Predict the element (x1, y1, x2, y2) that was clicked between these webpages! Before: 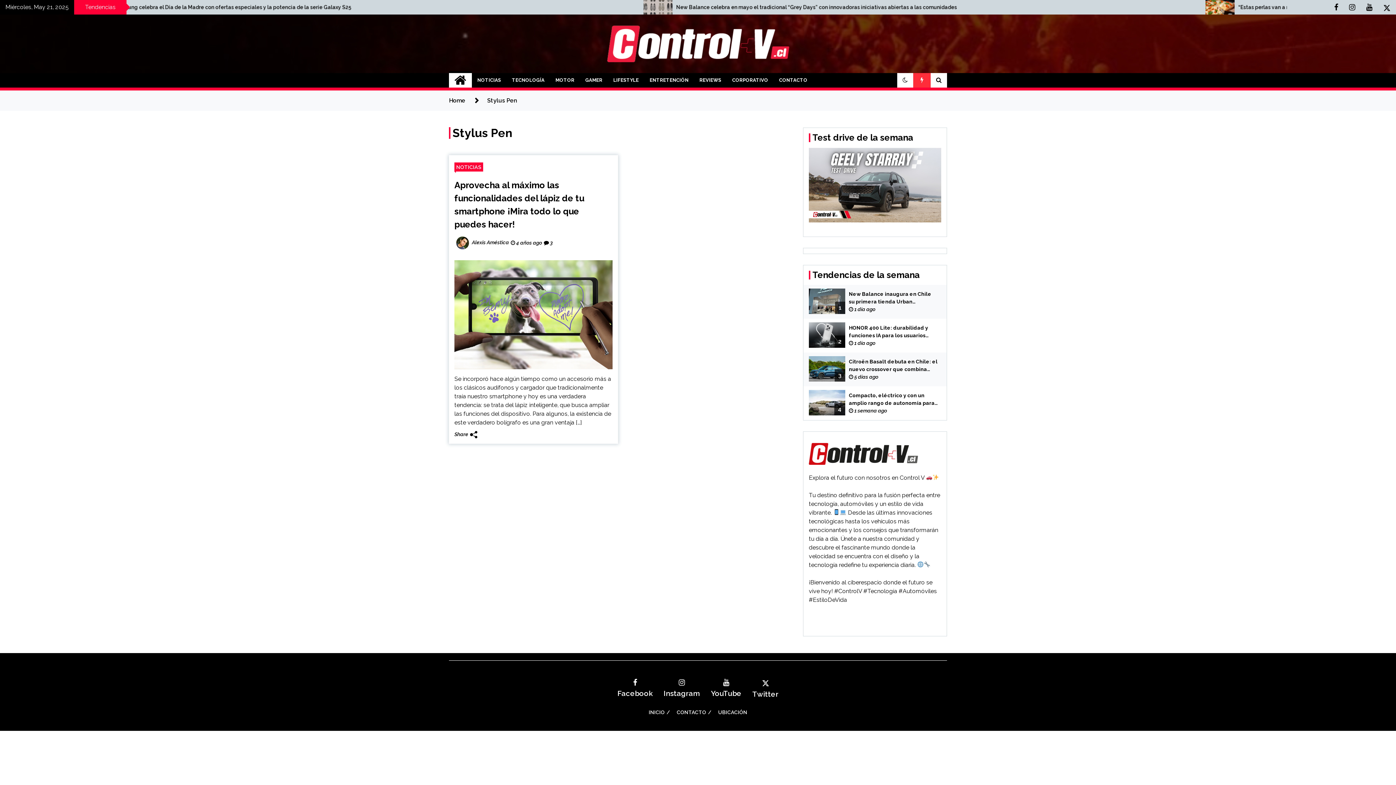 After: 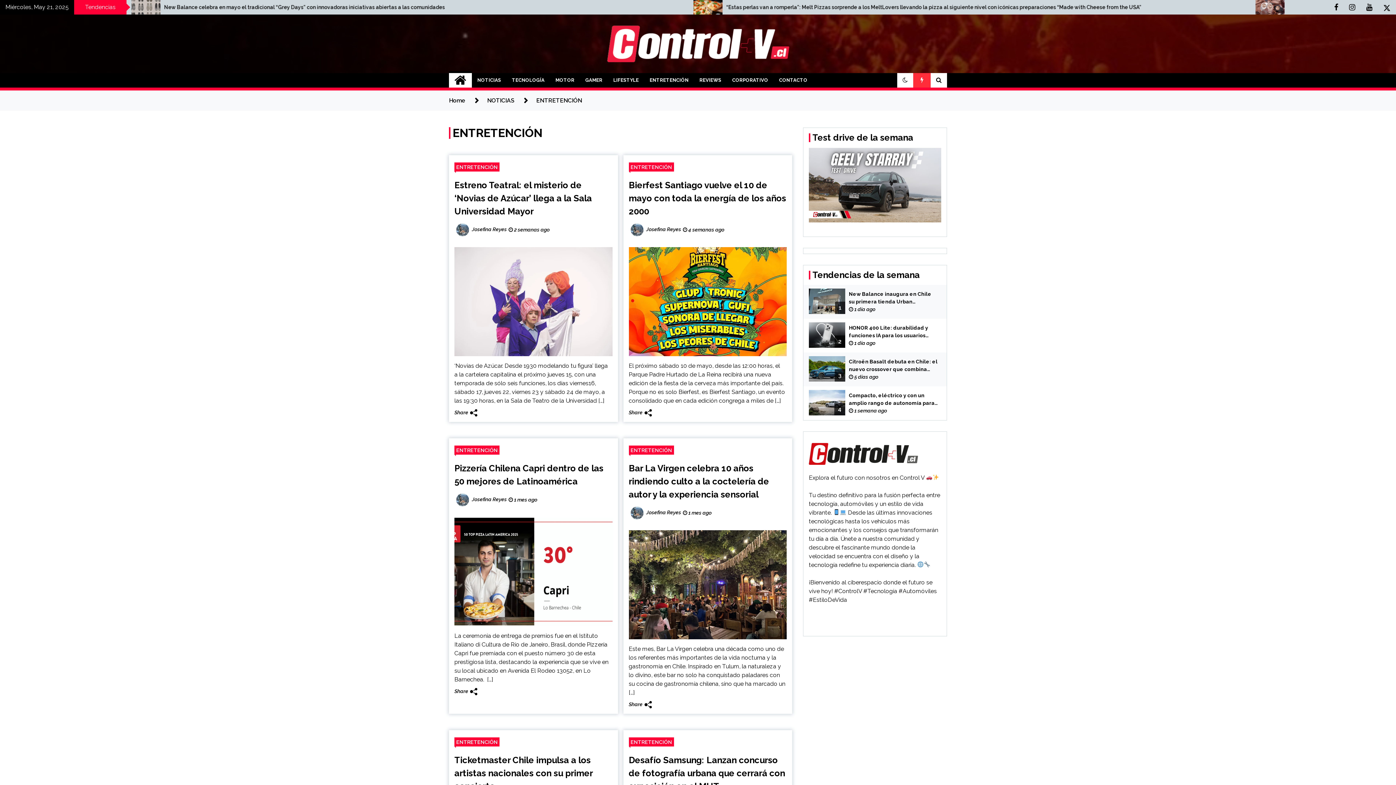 Action: bbox: (644, 73, 694, 87) label: ENTRETENCIÓN